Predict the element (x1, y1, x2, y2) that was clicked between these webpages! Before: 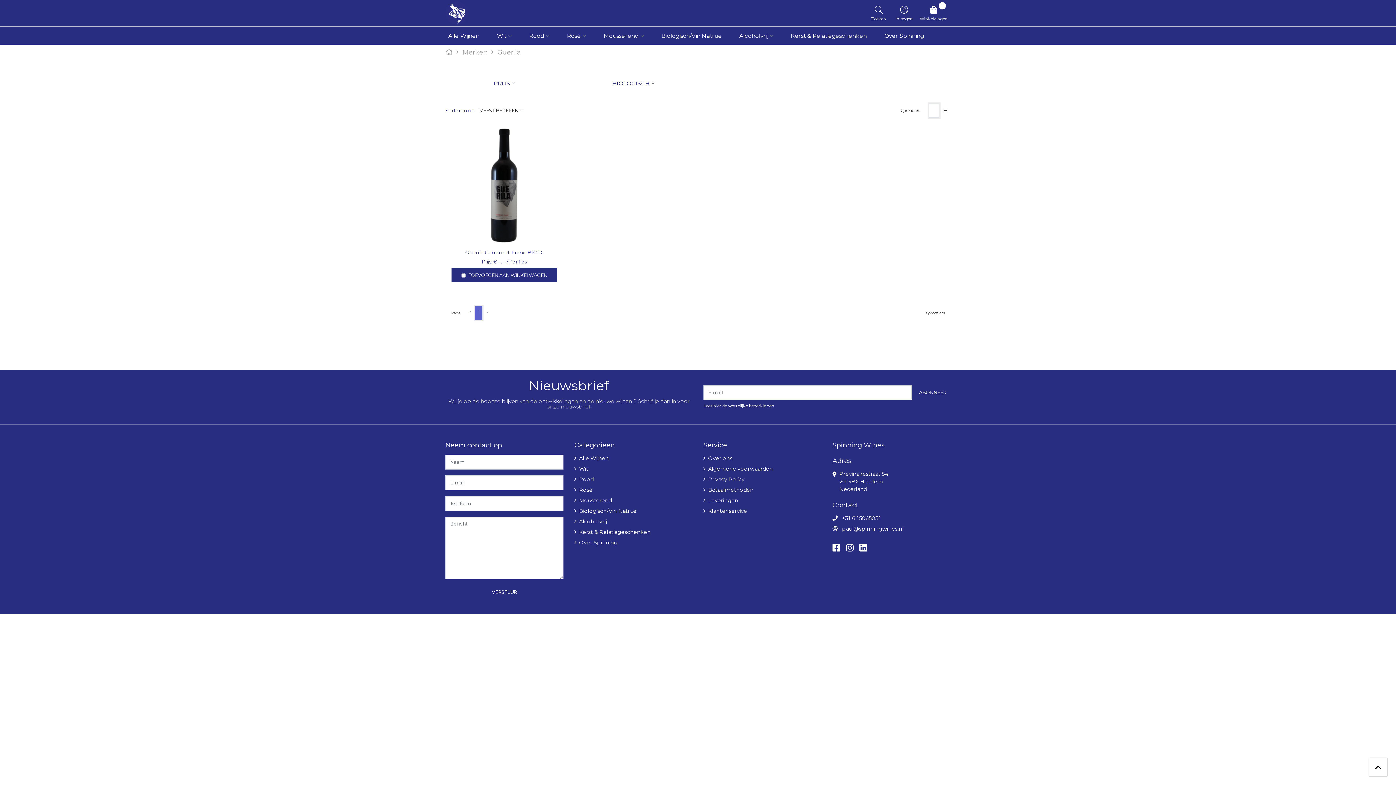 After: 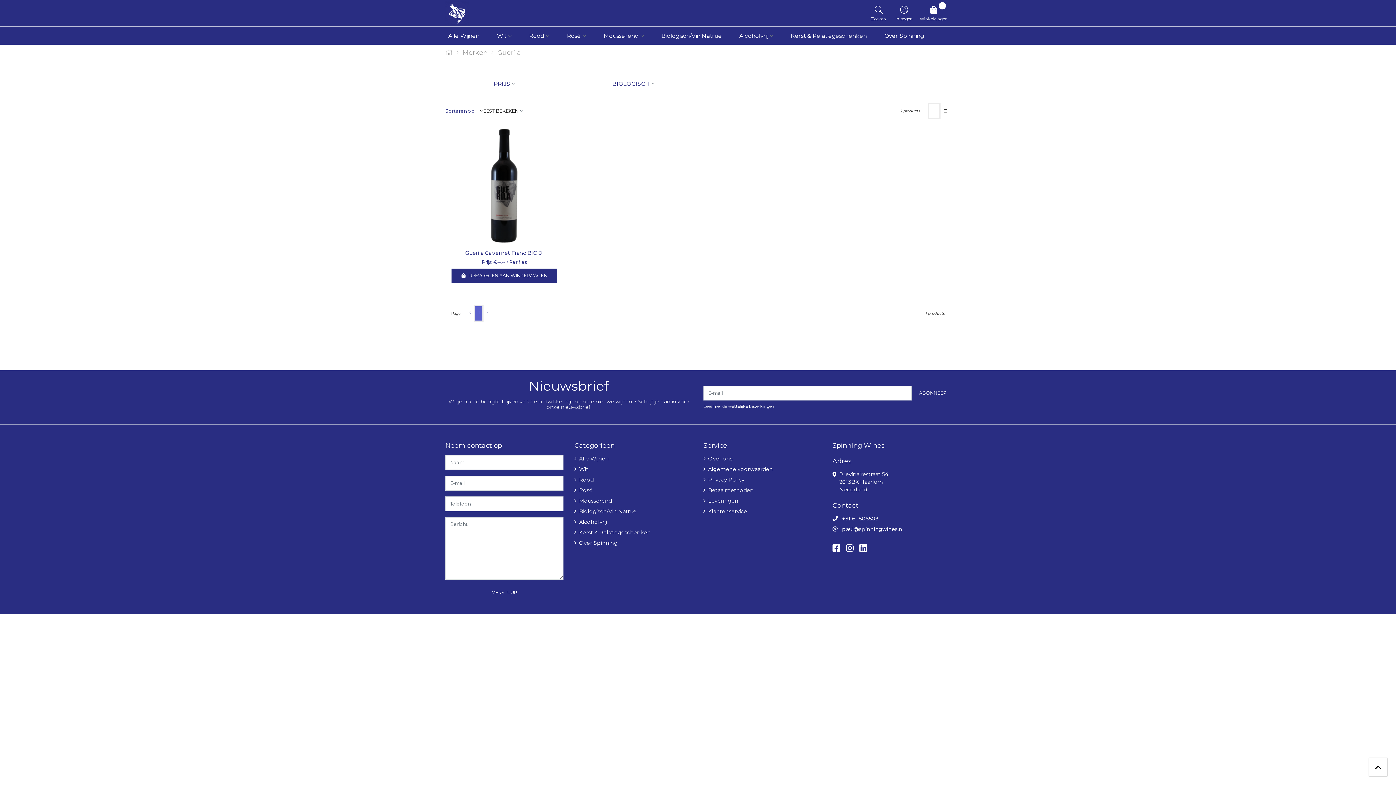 Action: bbox: (475, 306, 482, 320) label: 1